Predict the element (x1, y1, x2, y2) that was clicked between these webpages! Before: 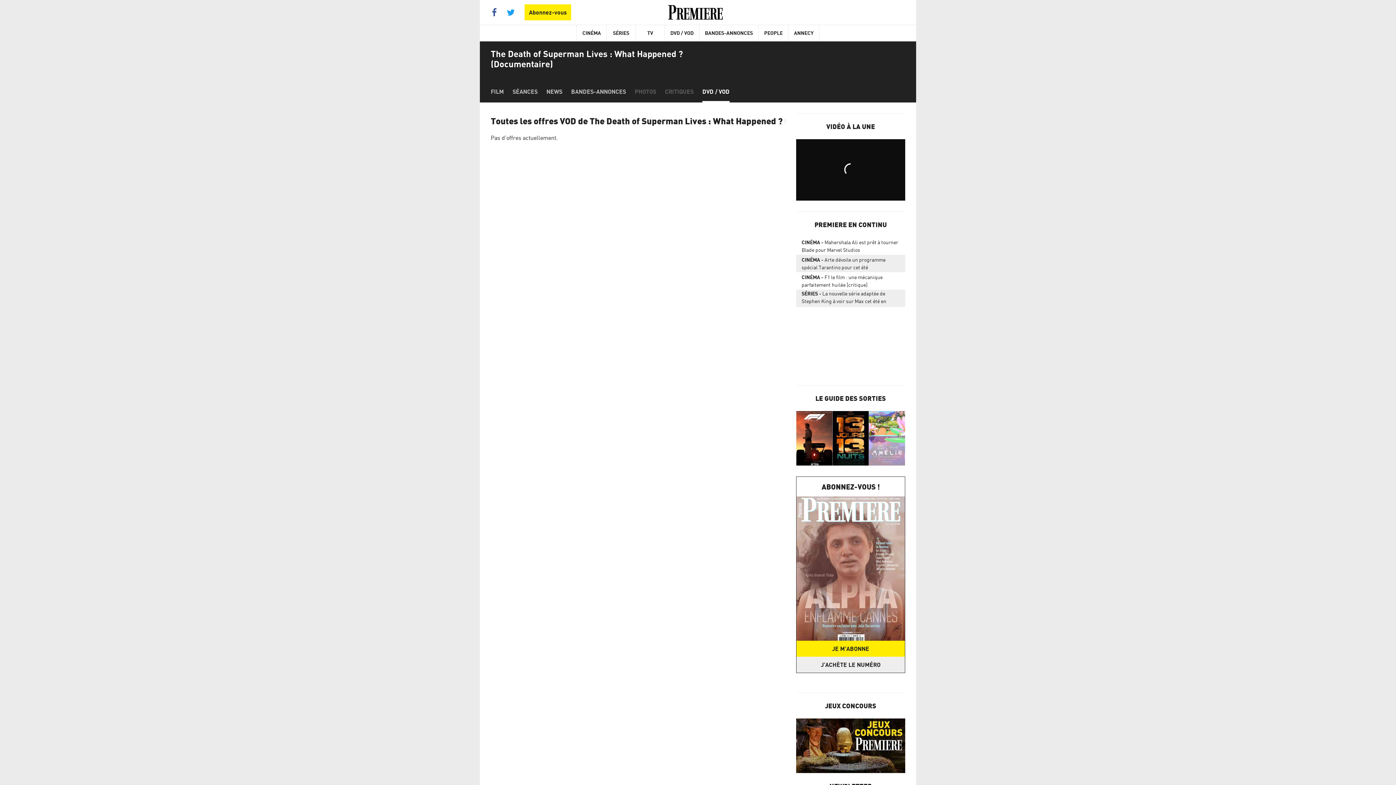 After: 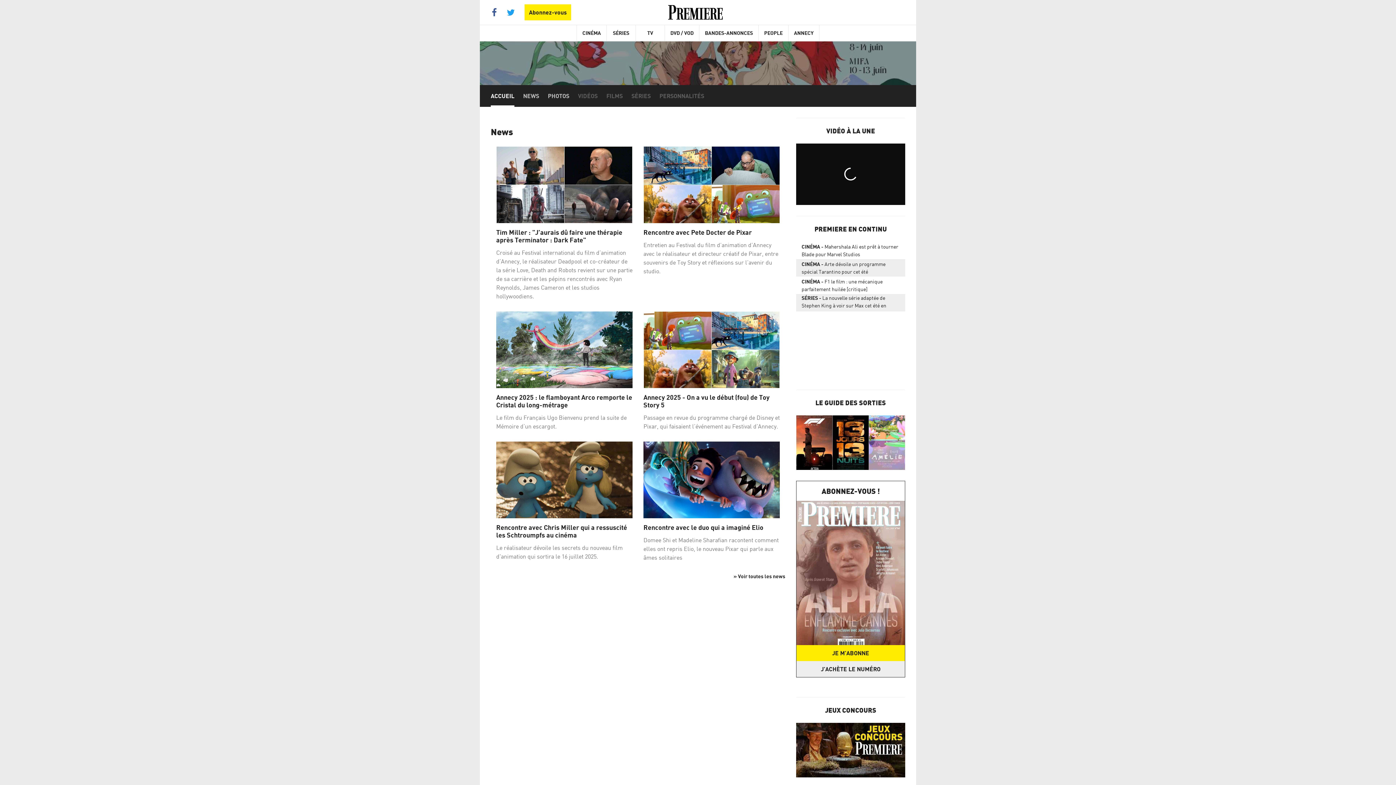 Action: label: ANNECY bbox: (788, 25, 819, 41)